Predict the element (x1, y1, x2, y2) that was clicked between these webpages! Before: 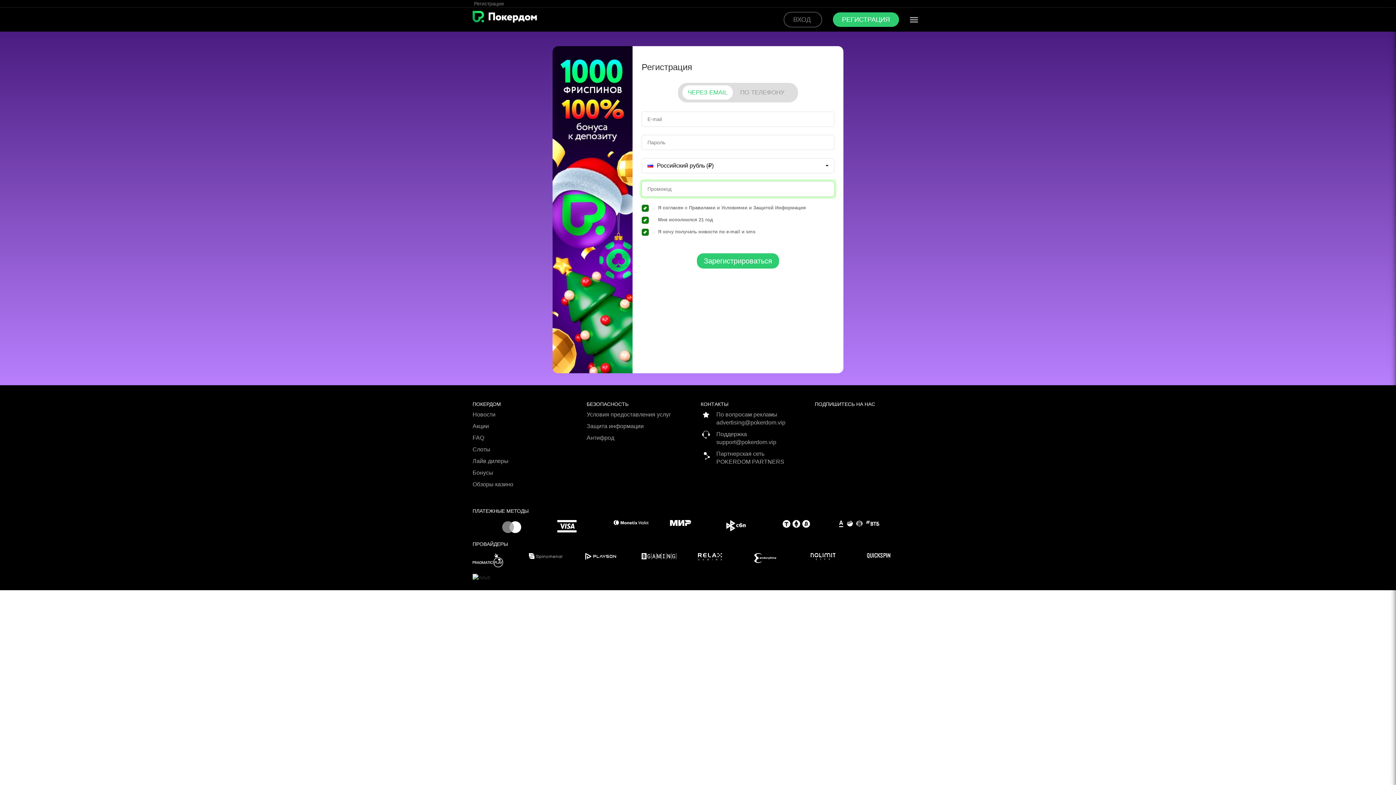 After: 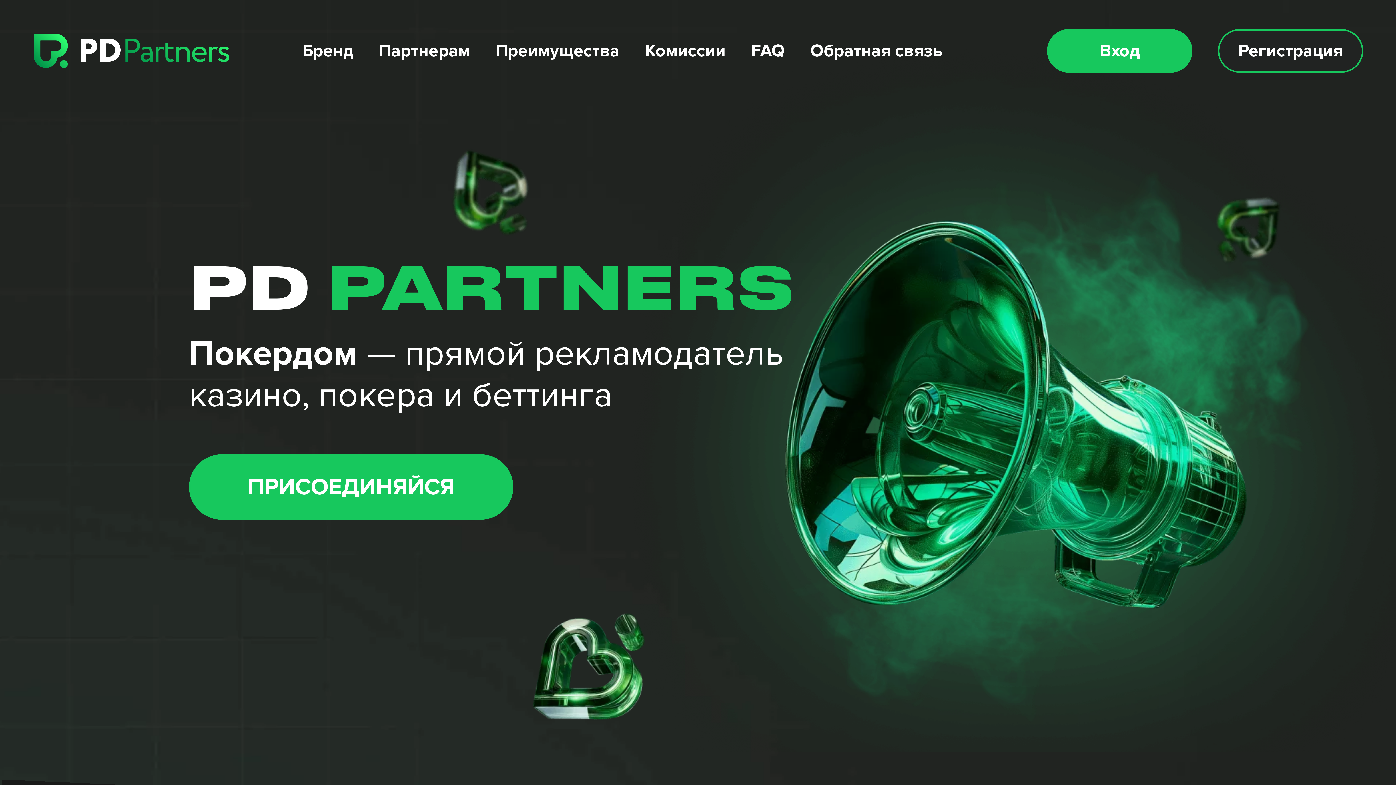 Action: label: Партнерская сеть
POKERDOM PARTNERS bbox: (700, 450, 809, 469)